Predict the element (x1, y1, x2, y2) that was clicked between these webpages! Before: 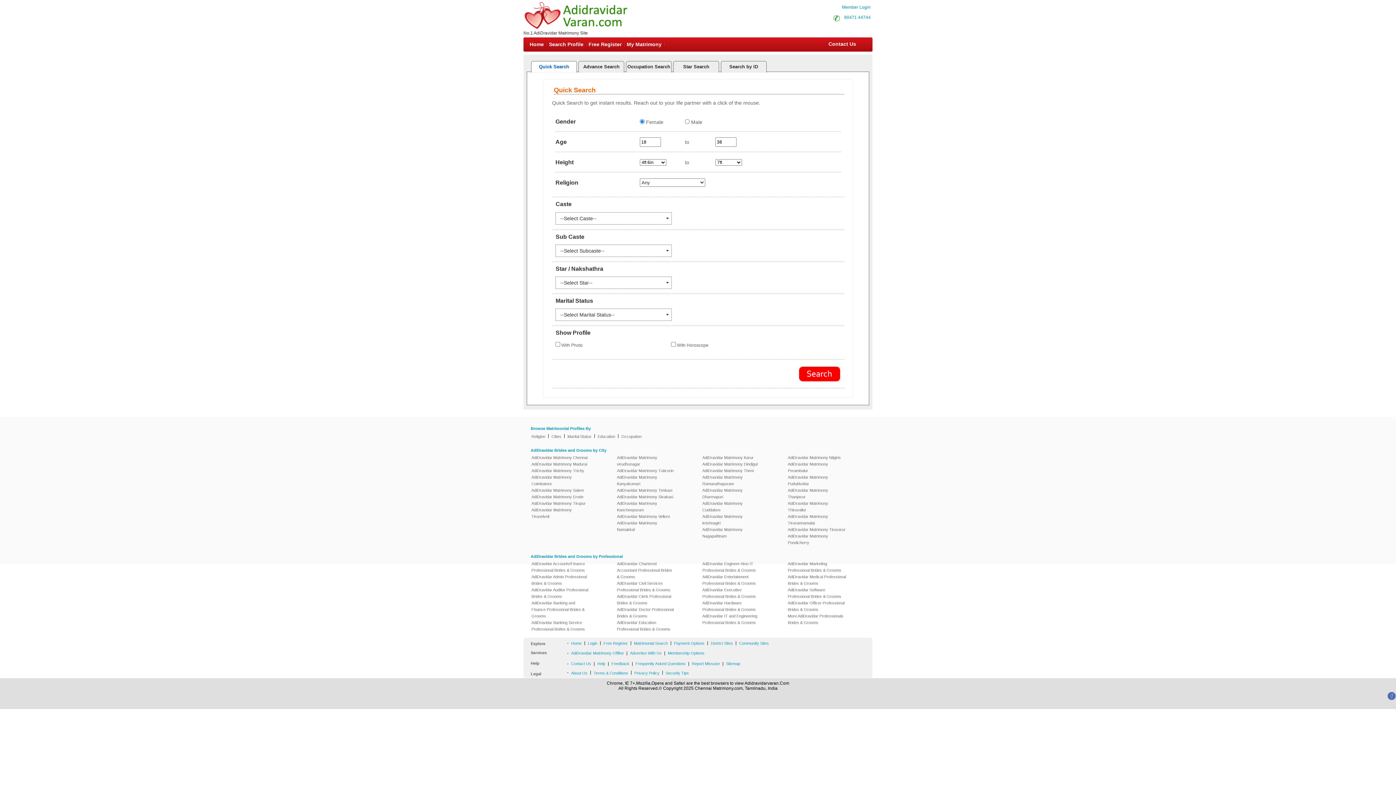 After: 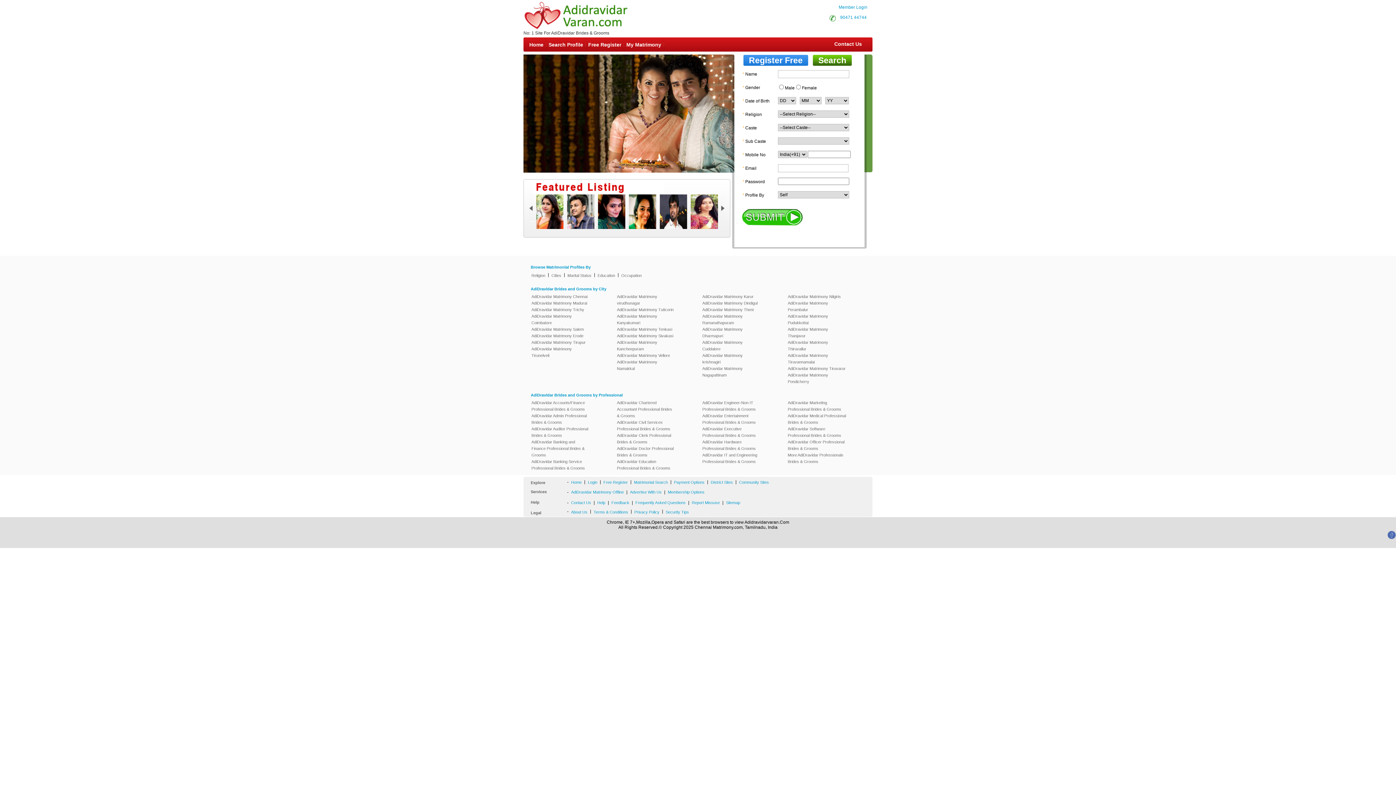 Action: bbox: (523, 26, 629, 31)